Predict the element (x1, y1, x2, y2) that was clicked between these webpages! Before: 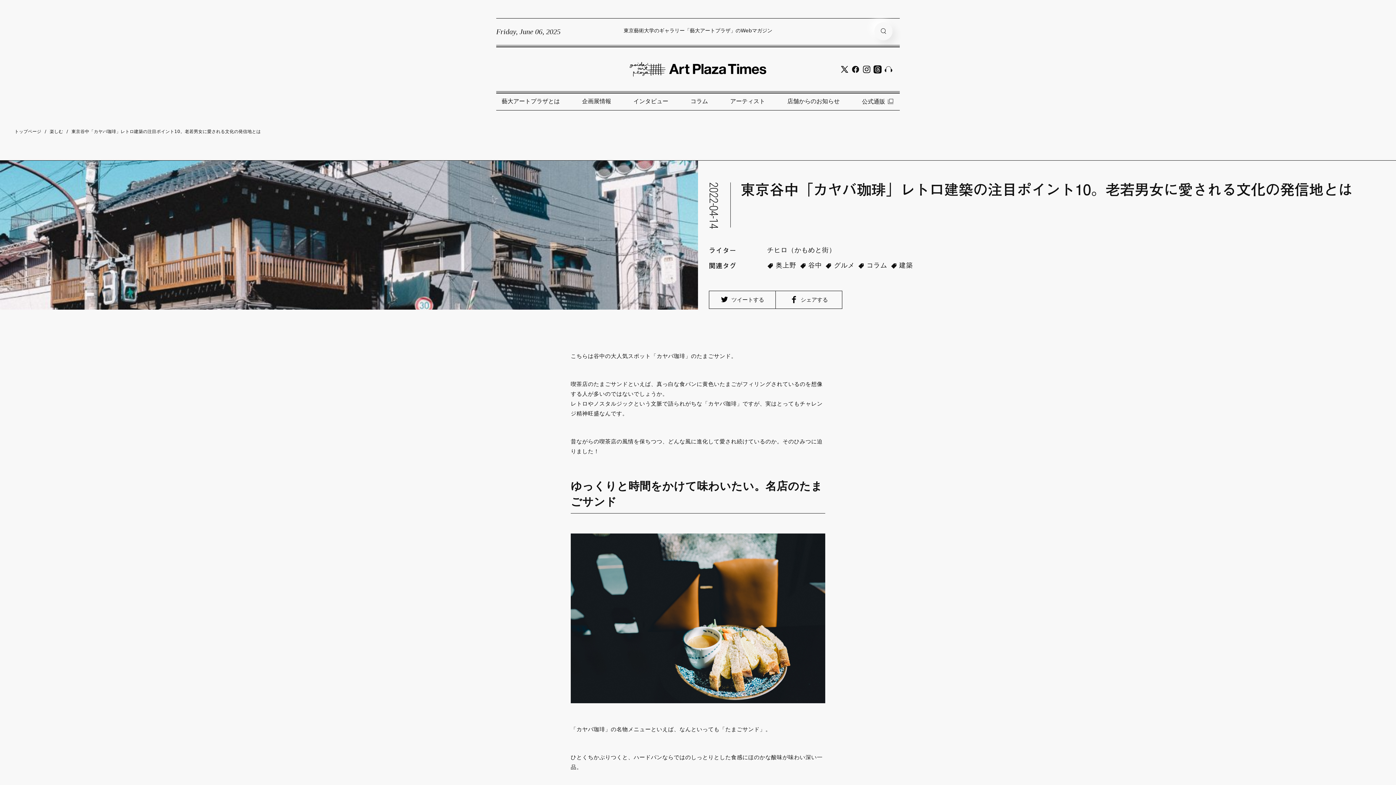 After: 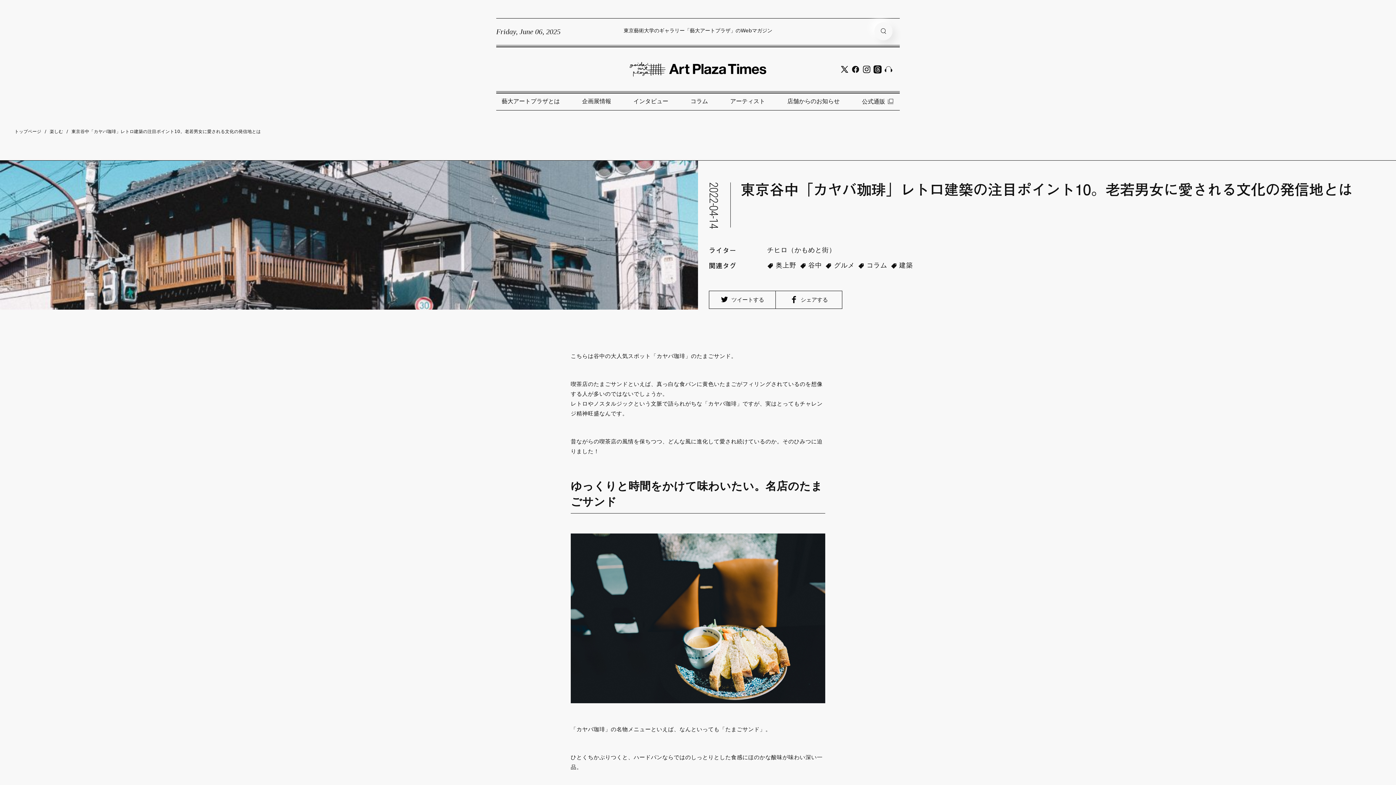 Action: bbox: (871, 65, 881, 74)